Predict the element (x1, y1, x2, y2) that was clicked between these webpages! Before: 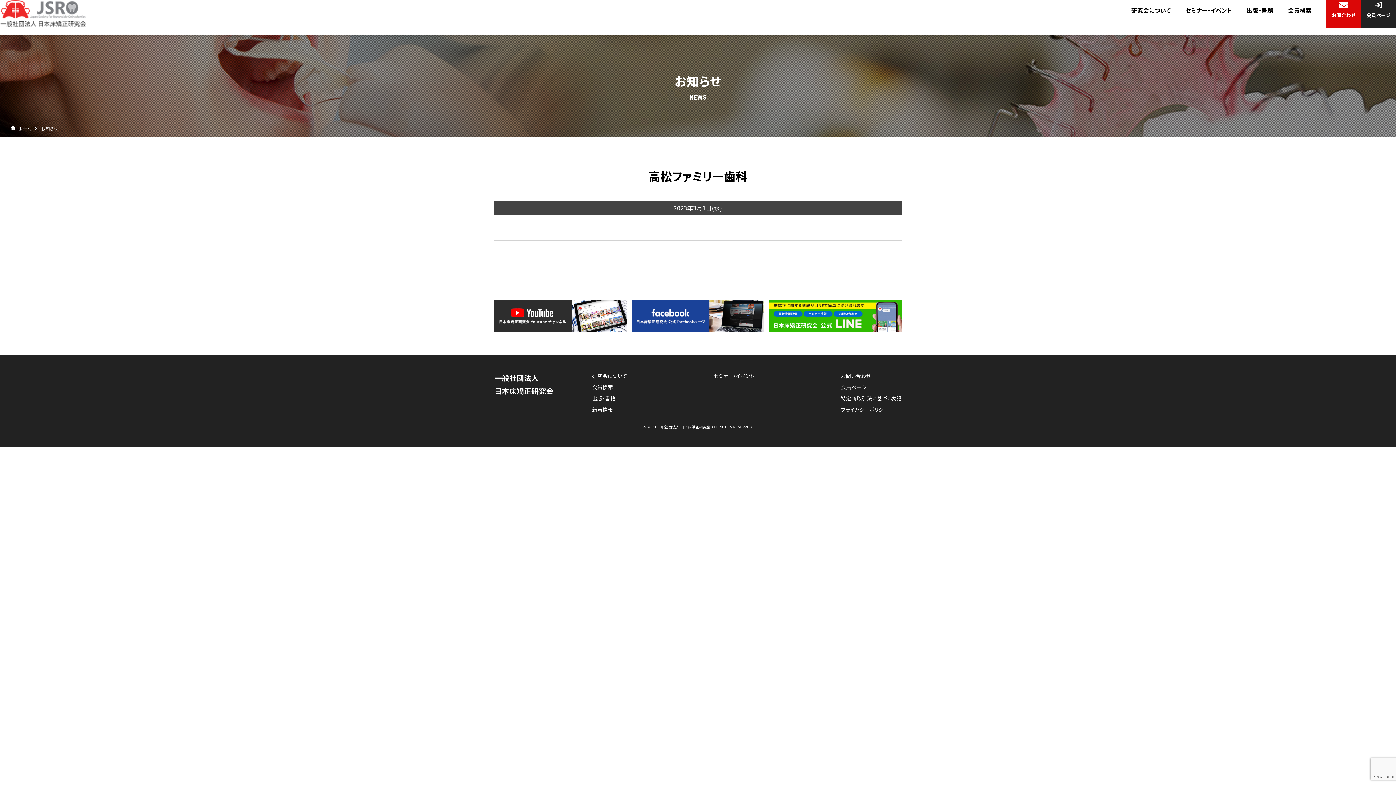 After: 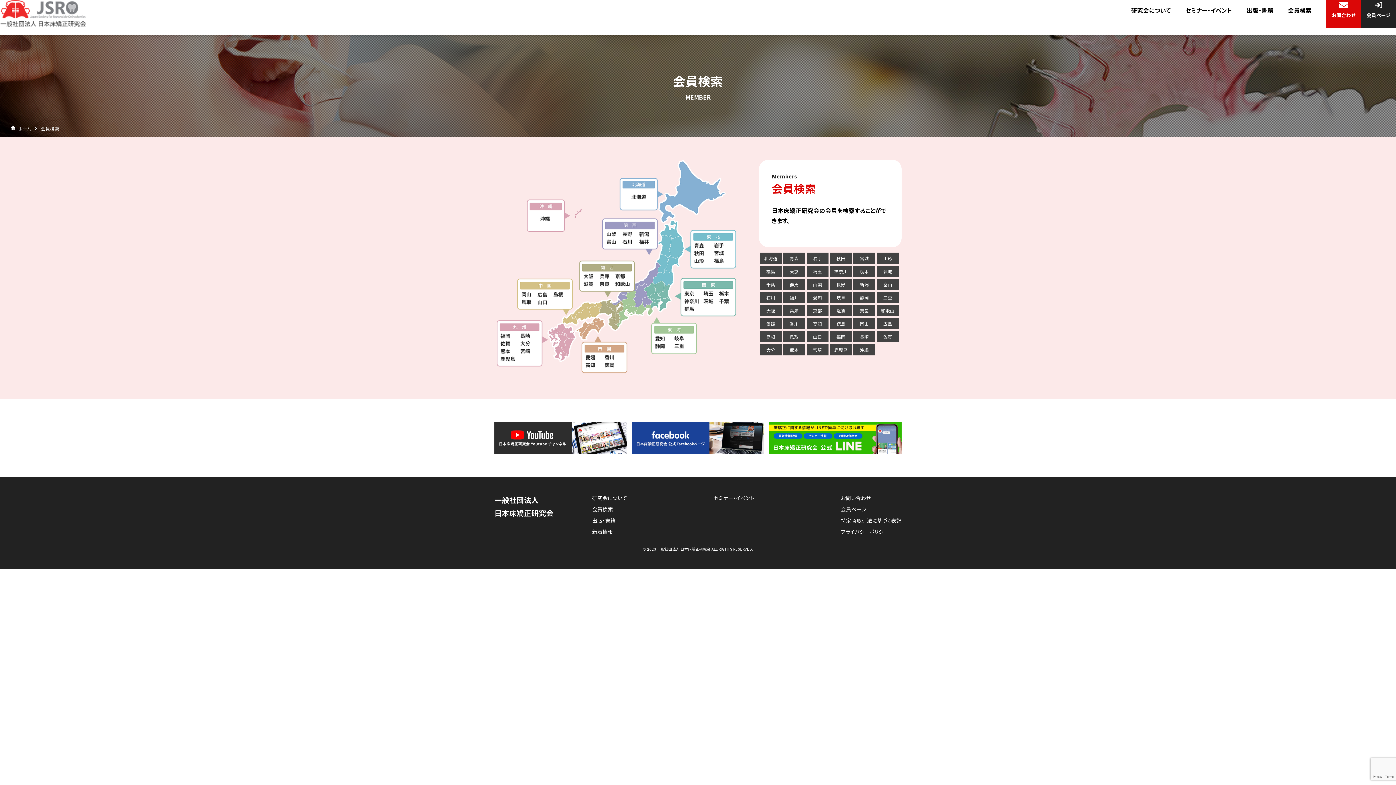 Action: bbox: (592, 383, 613, 391) label: 会員検索